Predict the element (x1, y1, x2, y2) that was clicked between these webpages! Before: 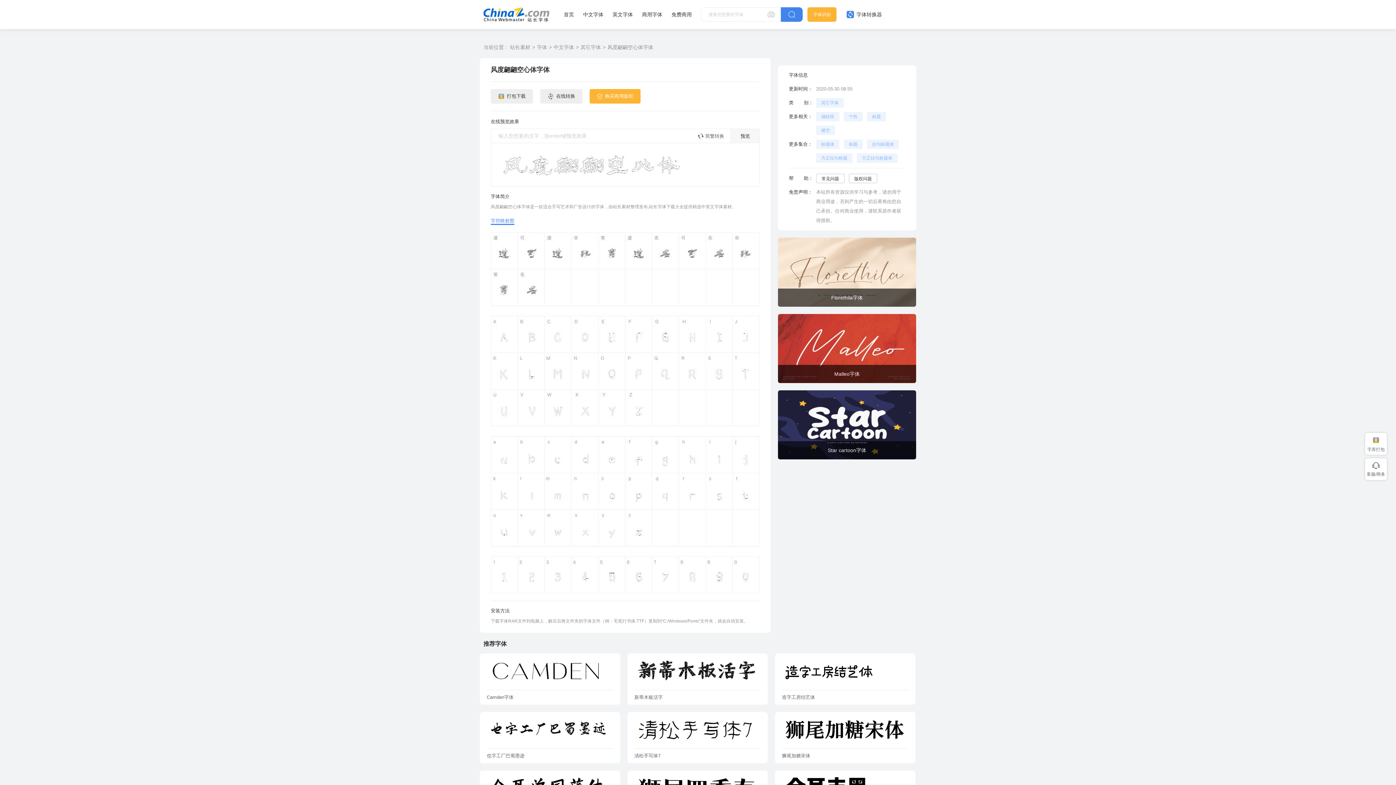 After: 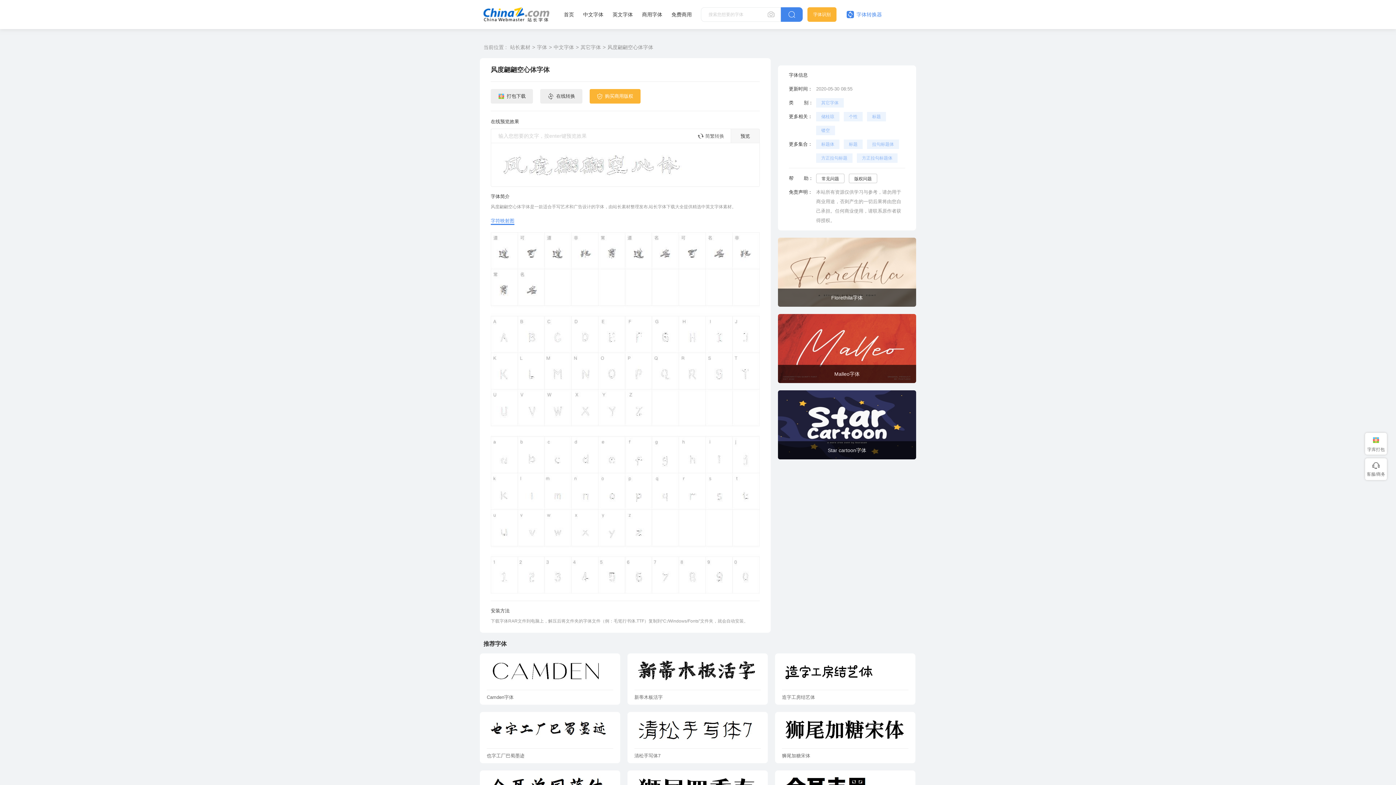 Action: label:  字体转换器 bbox: (846, 0, 882, 29)